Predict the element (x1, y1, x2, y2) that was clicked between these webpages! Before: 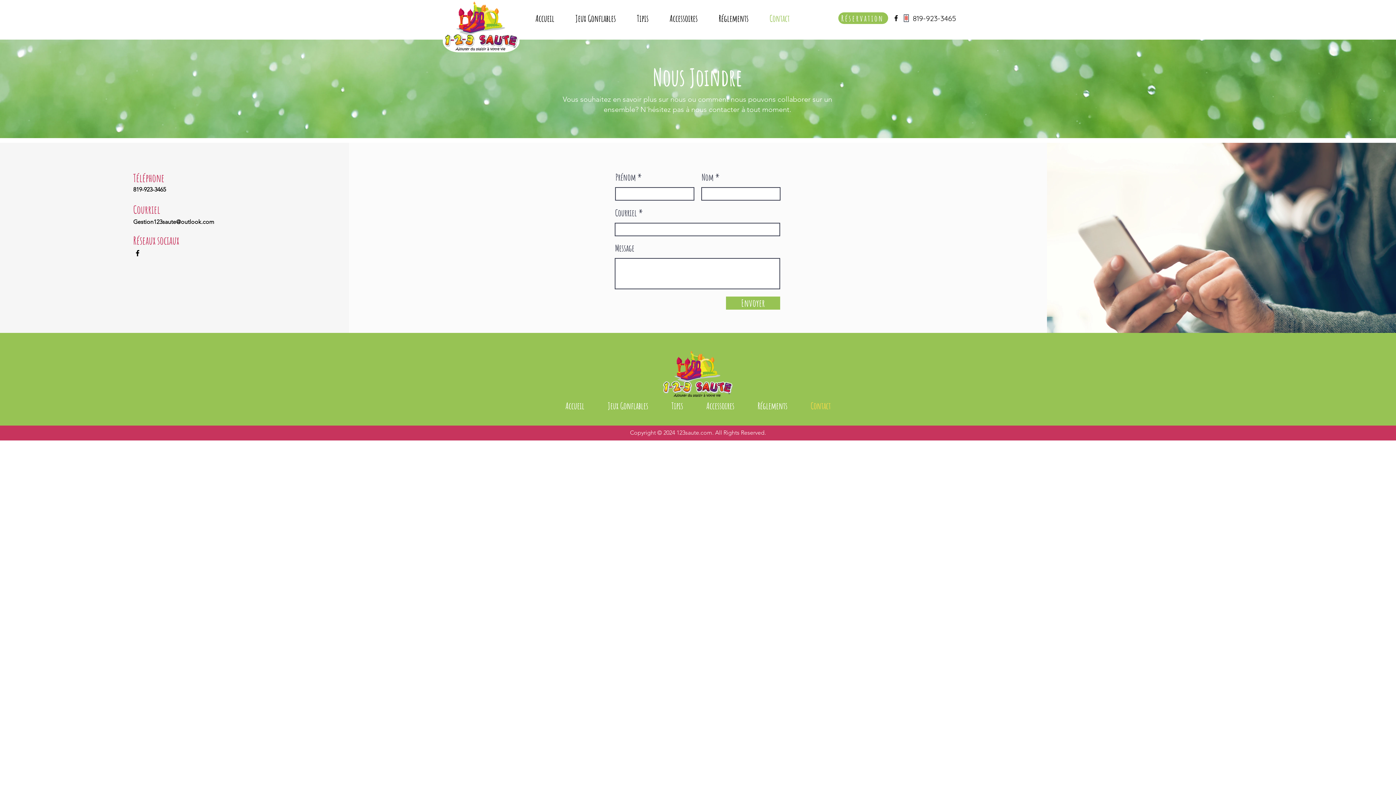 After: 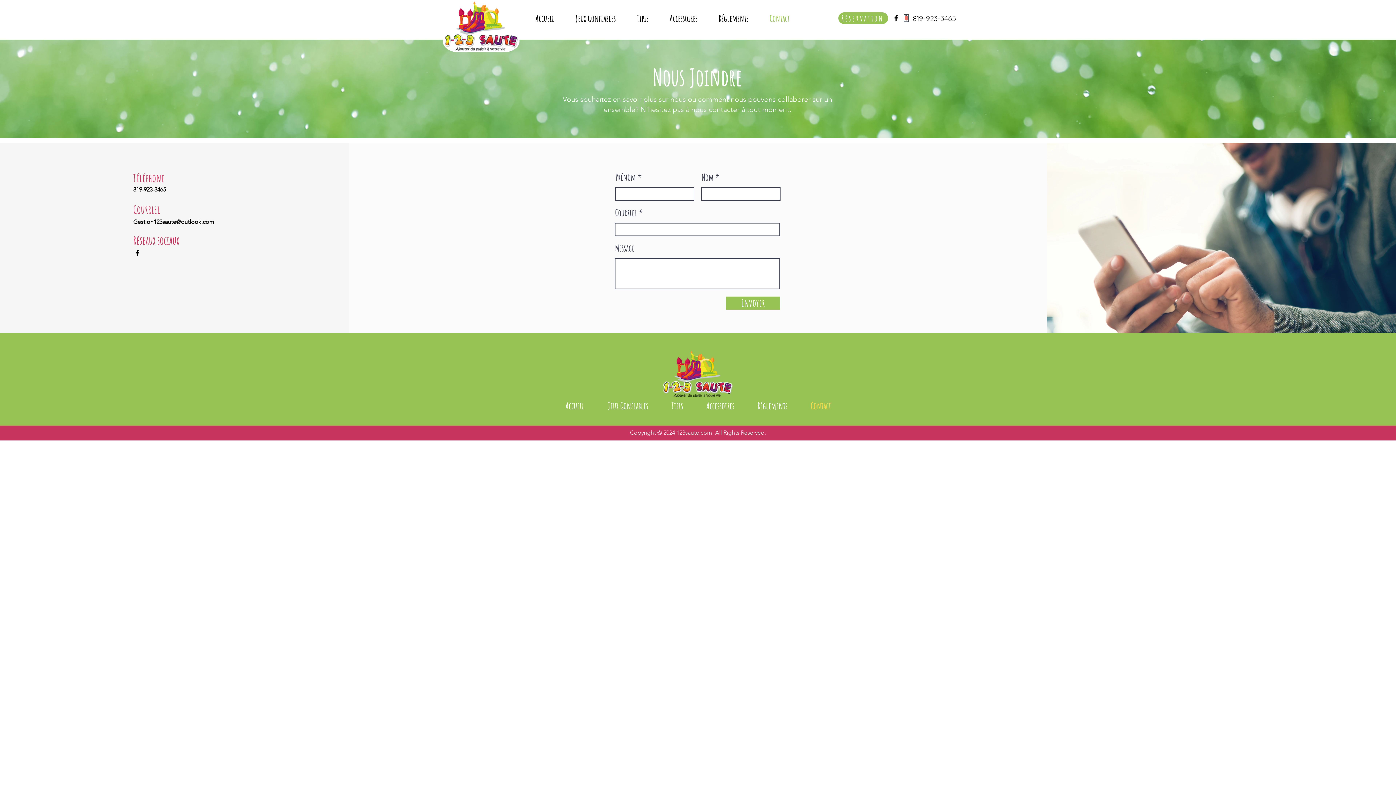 Action: label: Contact bbox: (754, 10, 795, 25)